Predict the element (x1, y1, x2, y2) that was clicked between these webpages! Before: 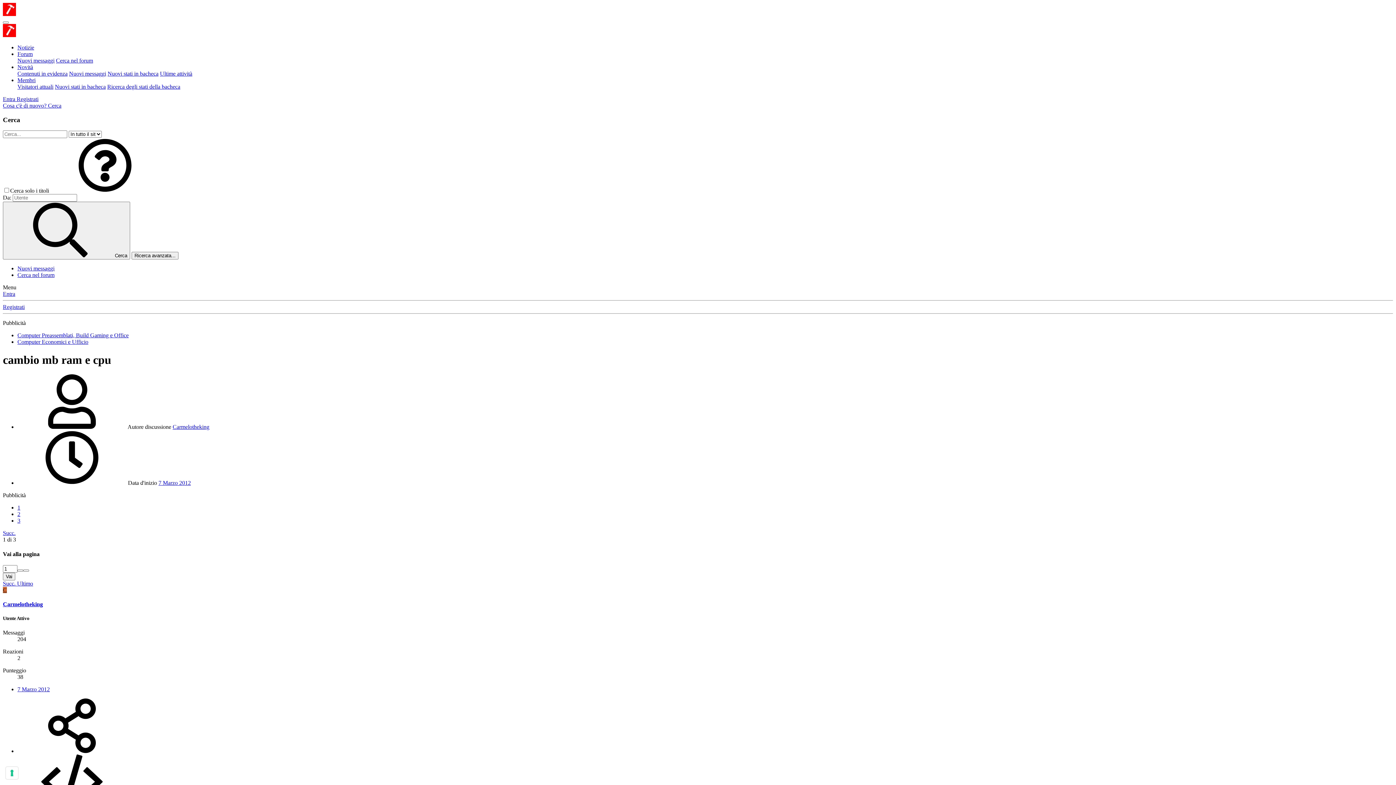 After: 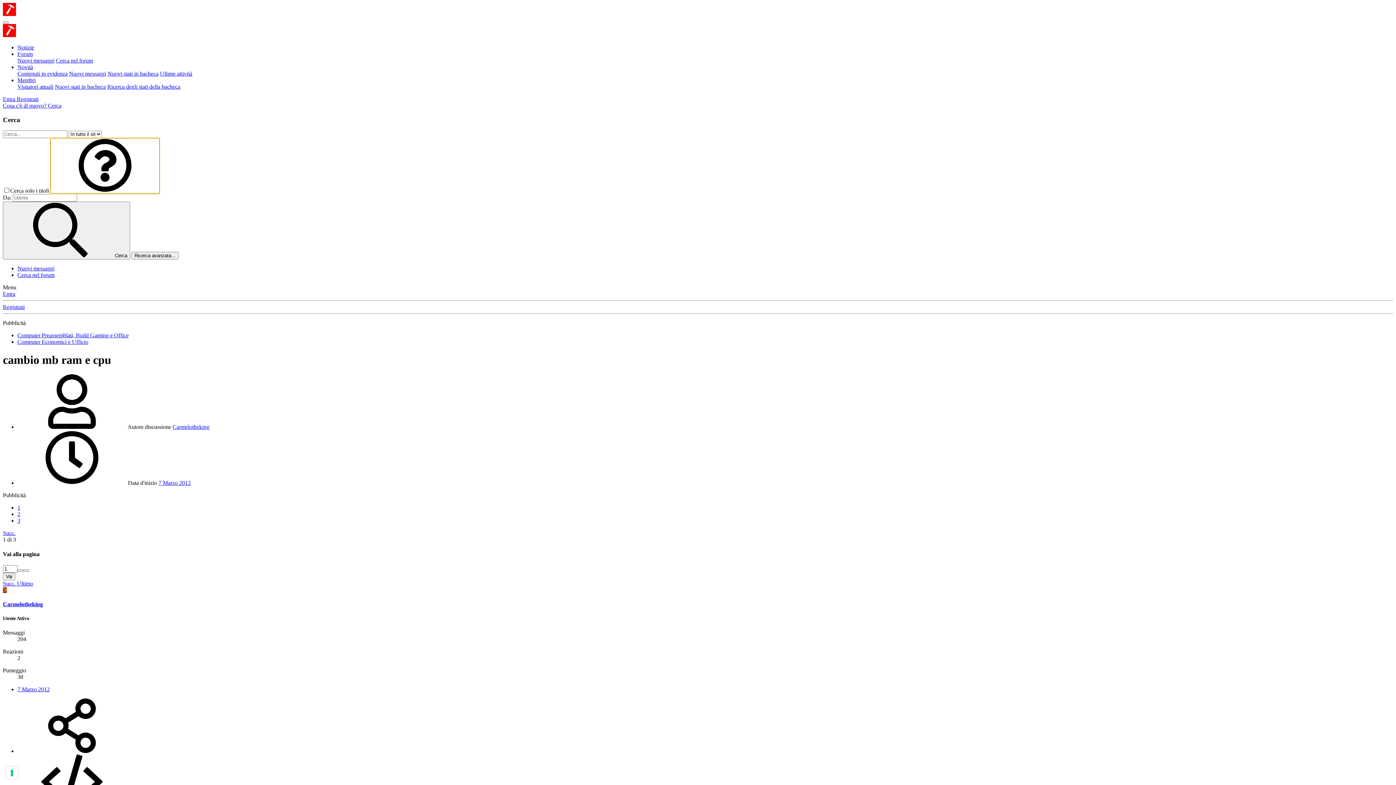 Action: bbox: (50, 187, 159, 193)